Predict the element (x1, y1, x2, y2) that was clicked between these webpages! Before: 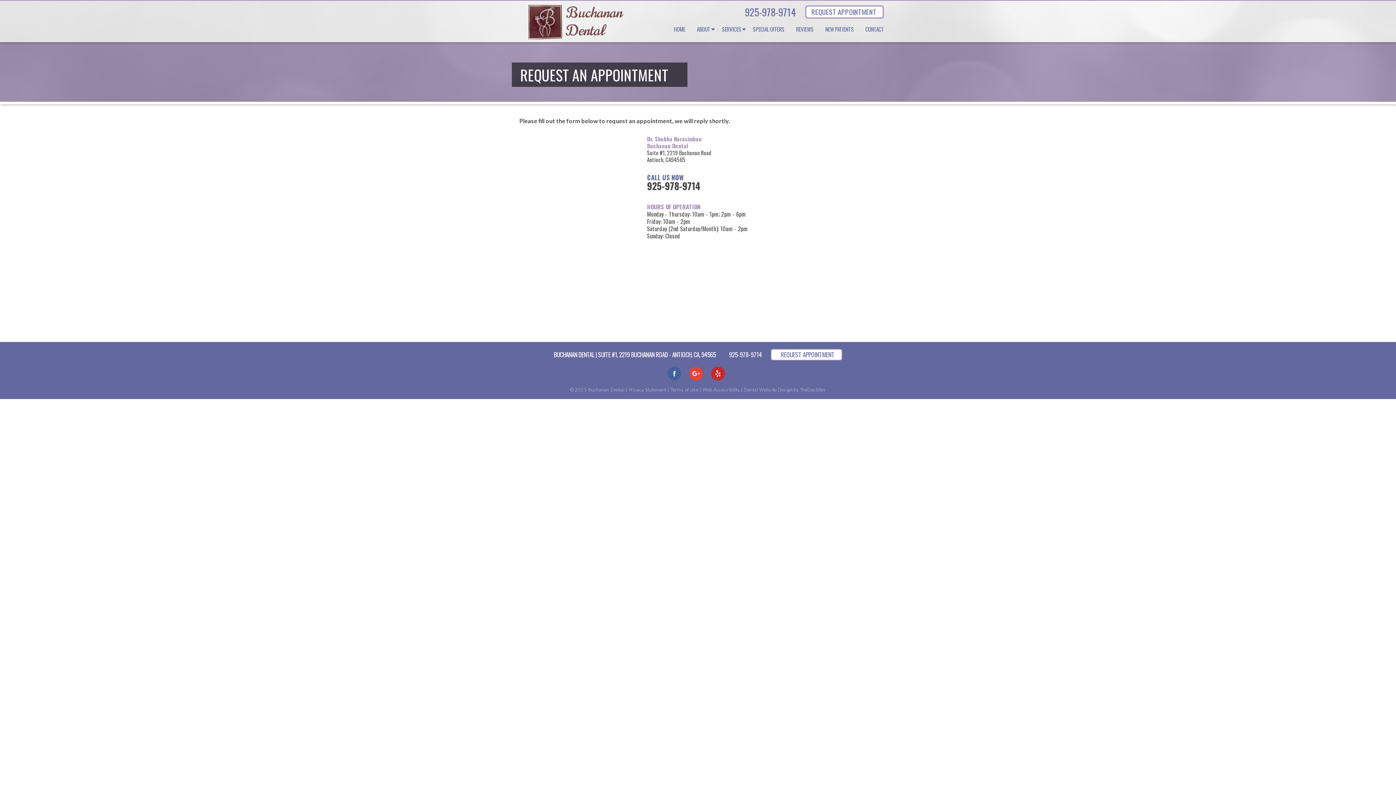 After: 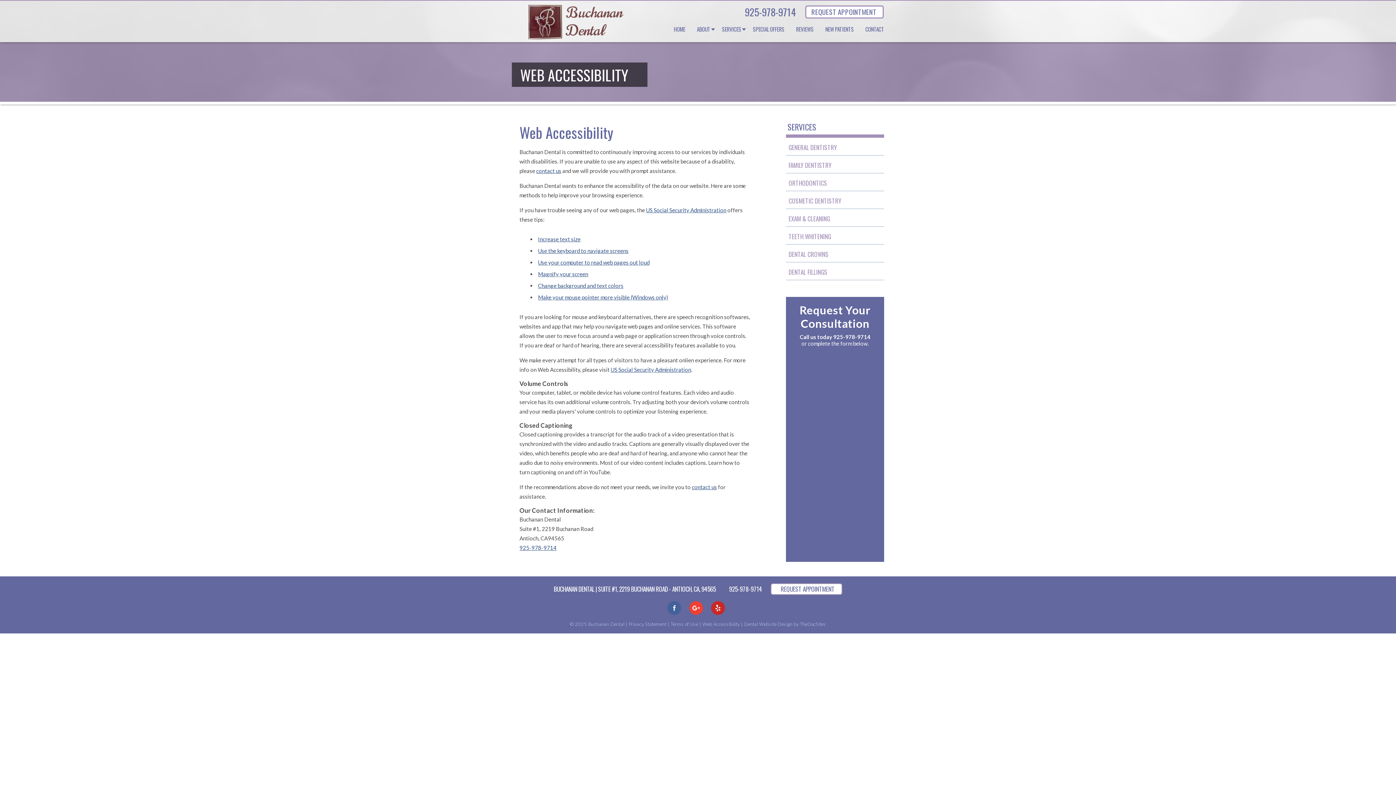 Action: bbox: (702, 386, 739, 392) label: Web Accessibility